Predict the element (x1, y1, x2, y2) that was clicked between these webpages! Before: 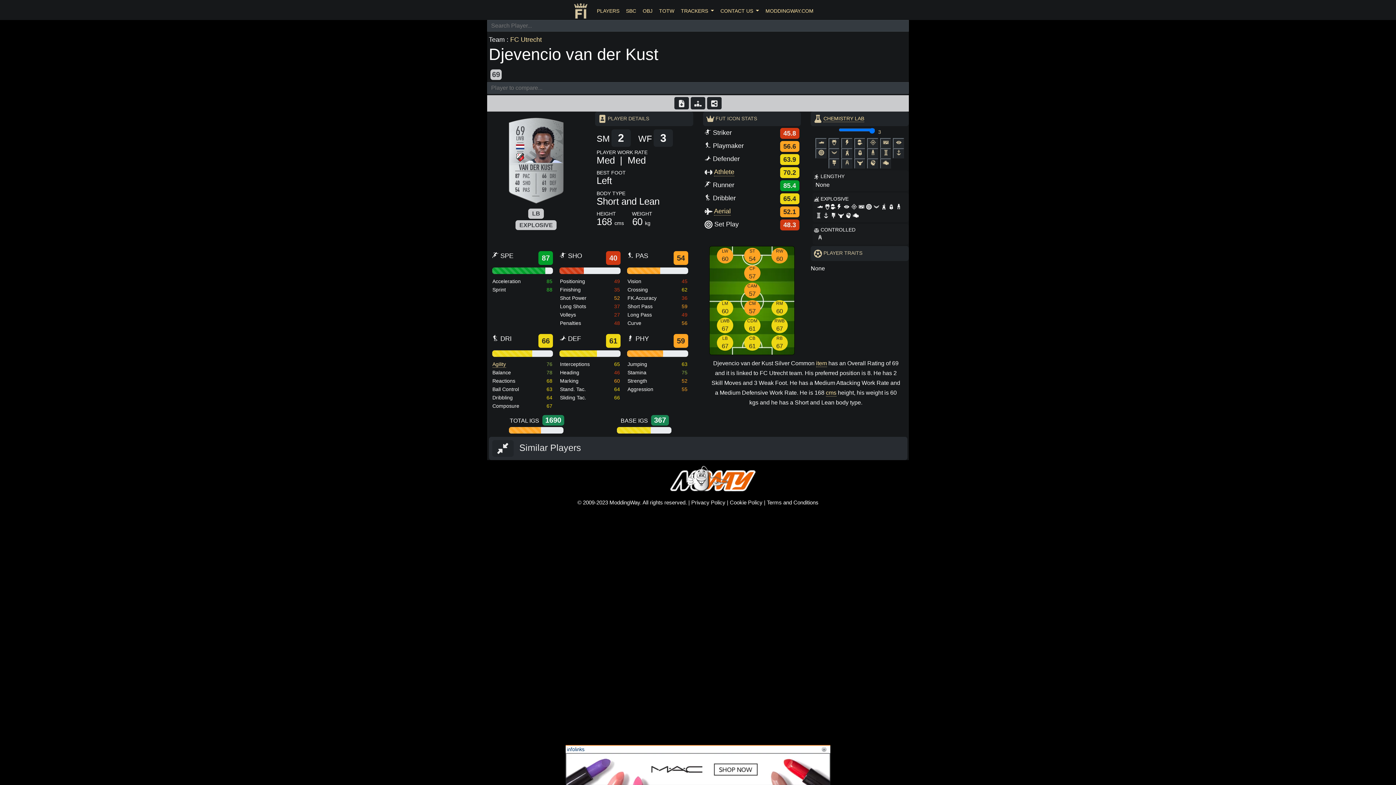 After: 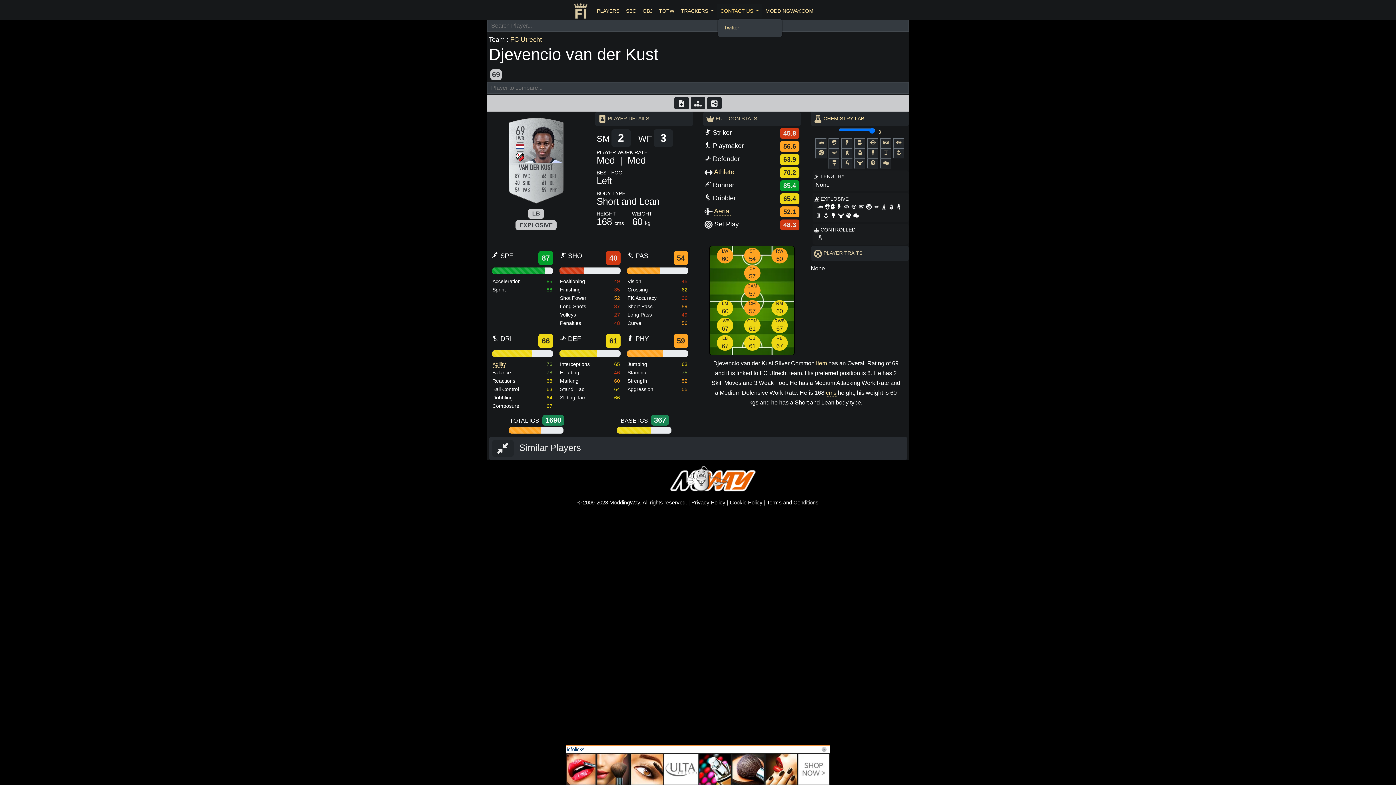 Action: bbox: (717, 3, 762, 18) label: CONTACT US 